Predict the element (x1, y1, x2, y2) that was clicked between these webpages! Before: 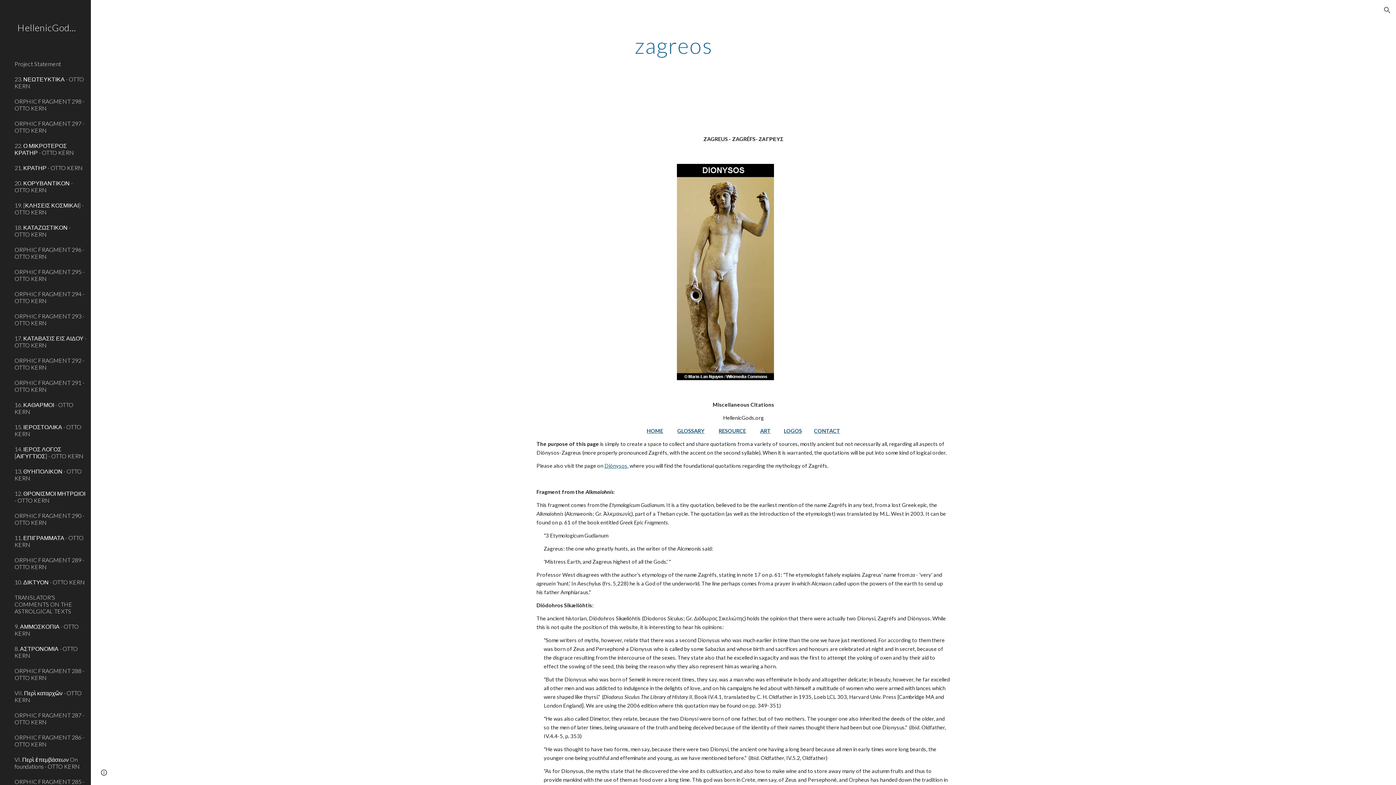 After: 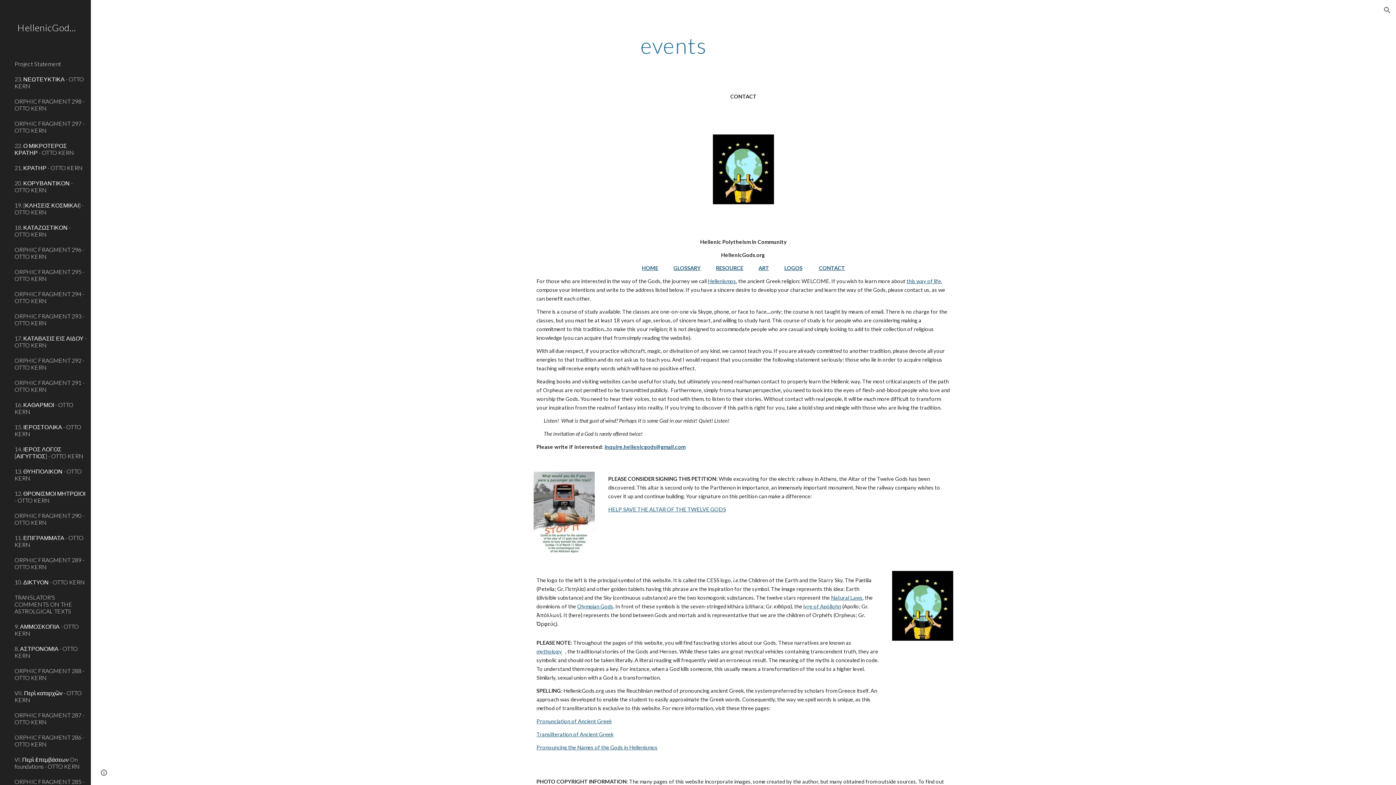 Action: bbox: (814, 428, 840, 434) label: CONTACT